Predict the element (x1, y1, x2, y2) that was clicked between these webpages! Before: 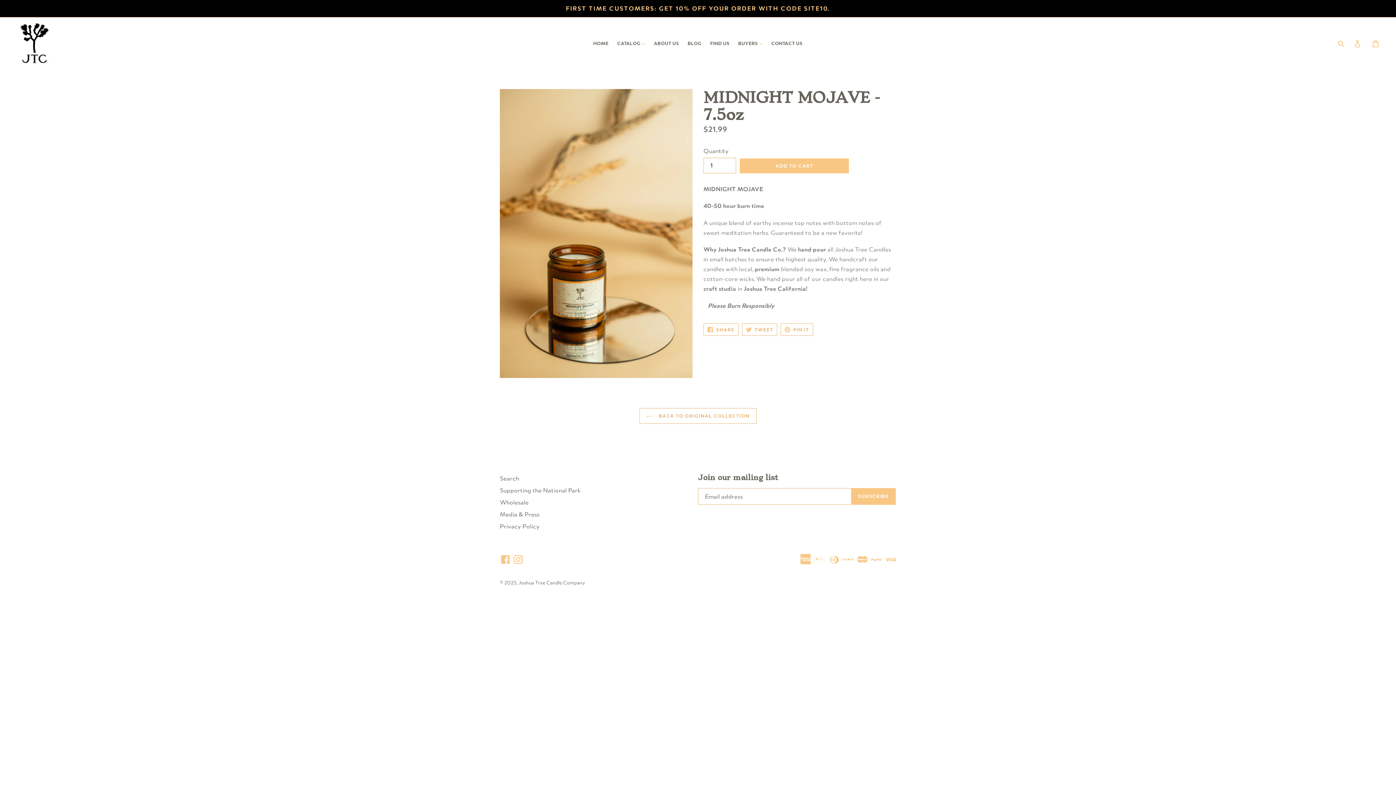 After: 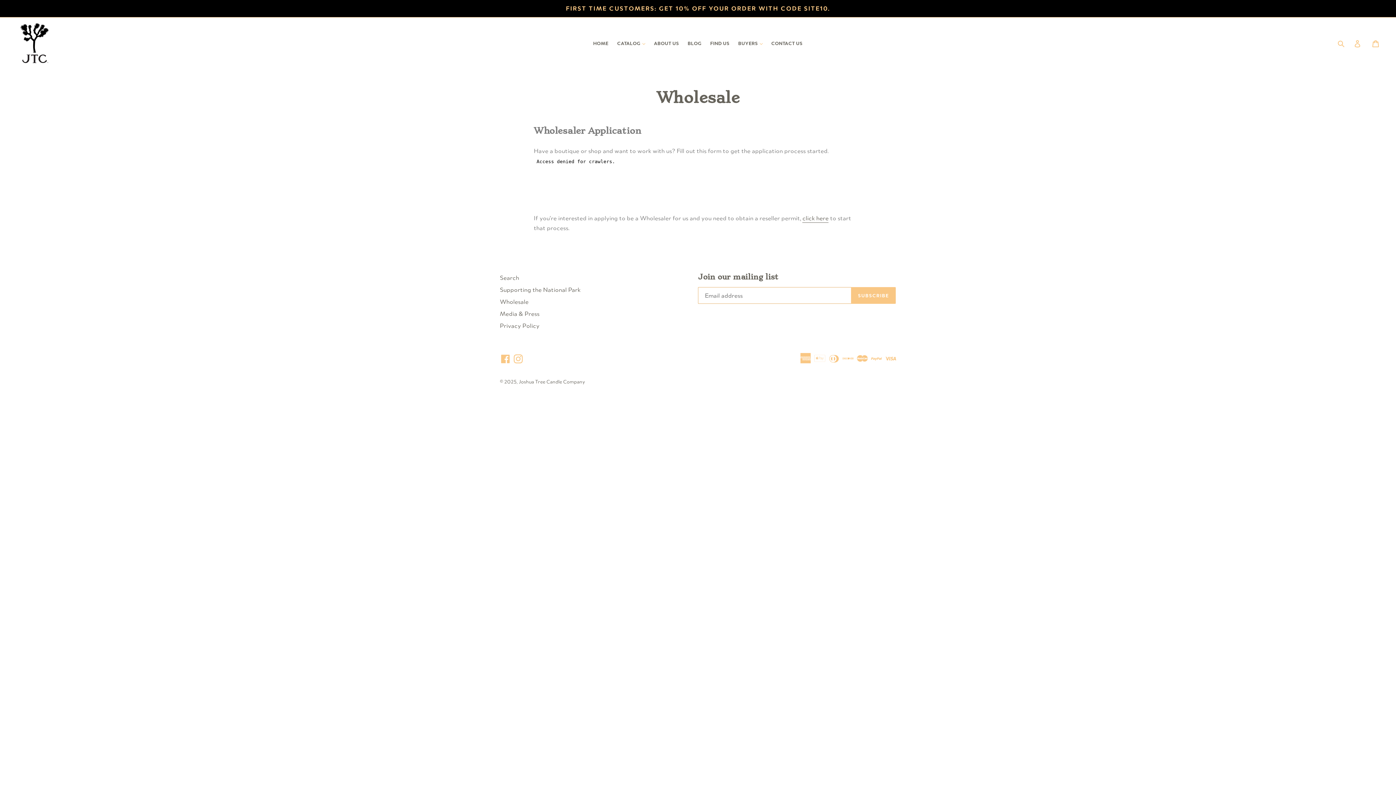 Action: bbox: (500, 498, 528, 506) label: Wholesale